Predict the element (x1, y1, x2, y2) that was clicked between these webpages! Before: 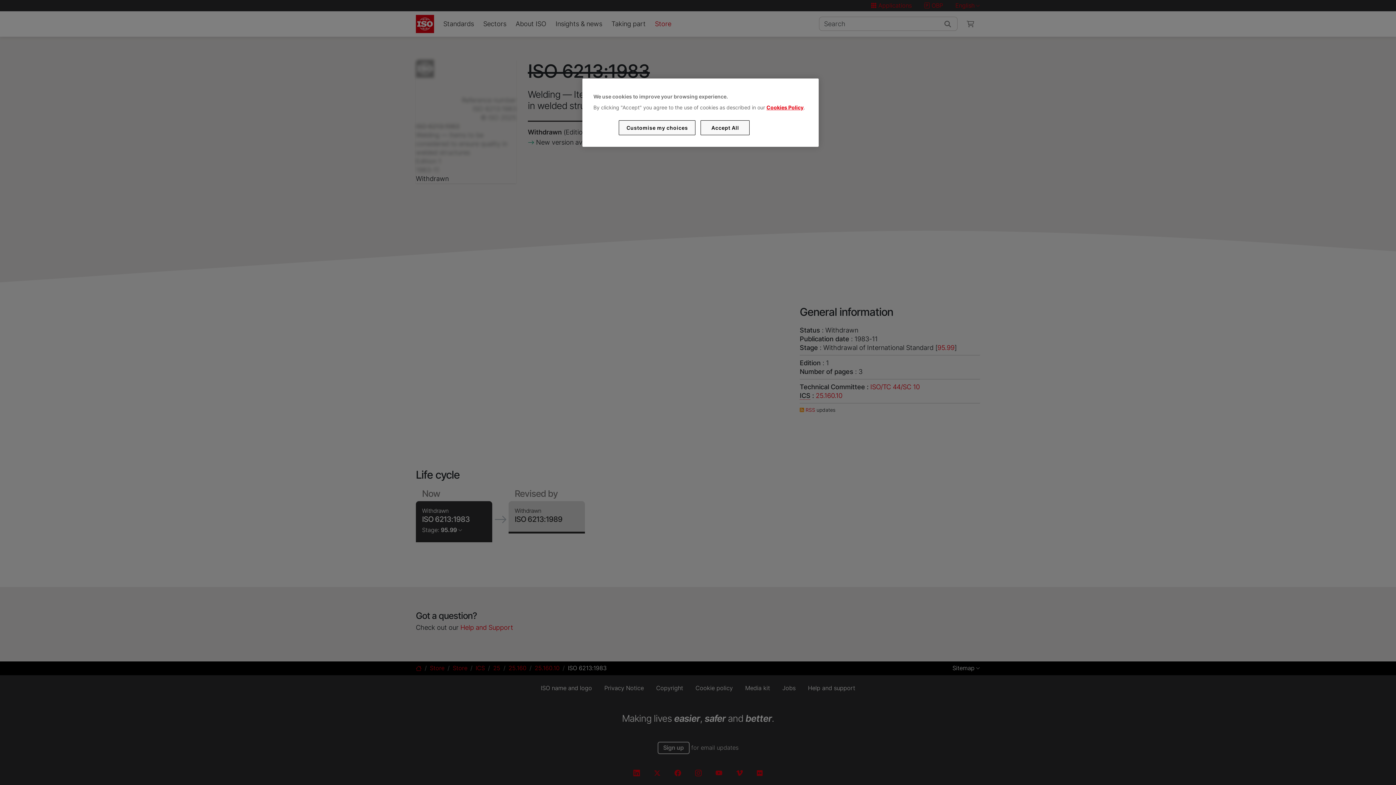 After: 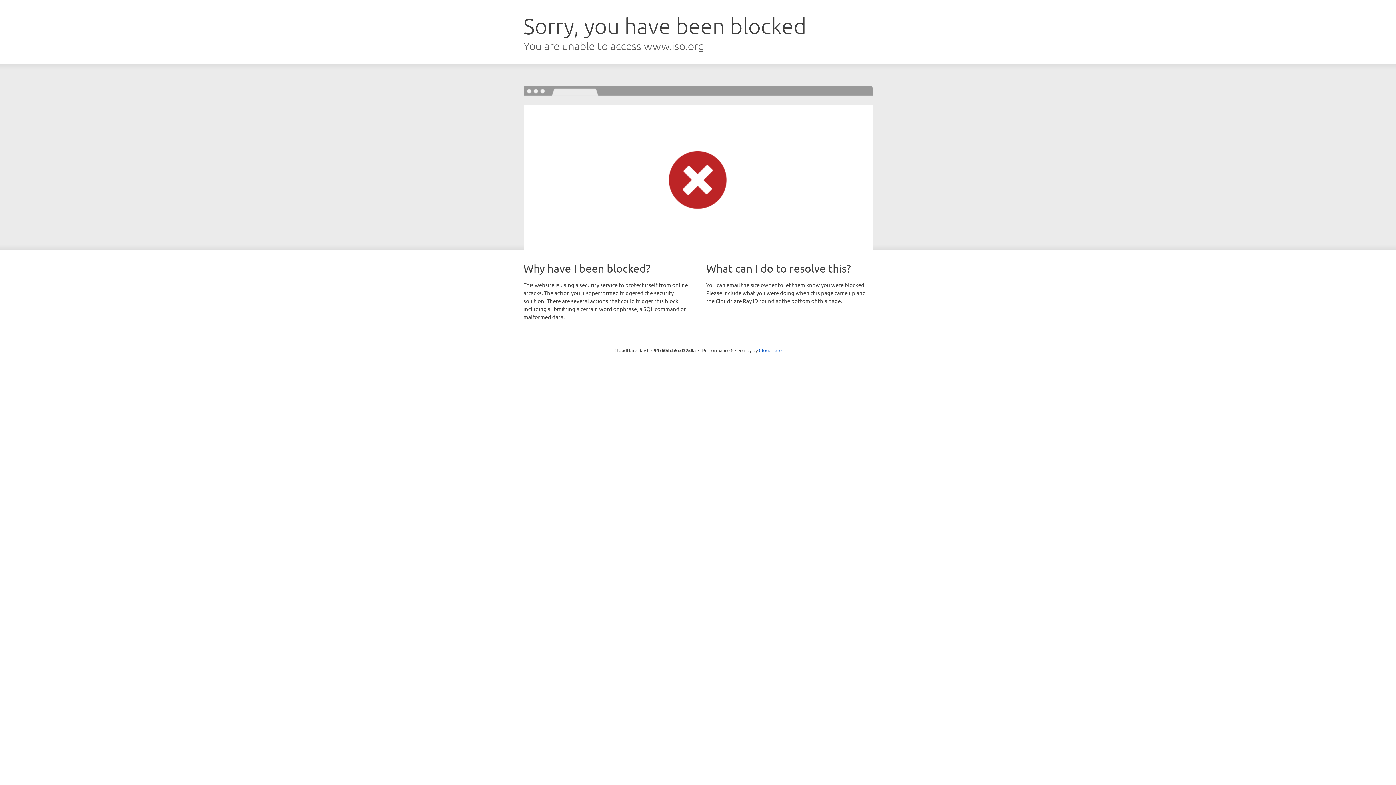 Action: bbox: (766, 104, 803, 110) label: Cookies Policy